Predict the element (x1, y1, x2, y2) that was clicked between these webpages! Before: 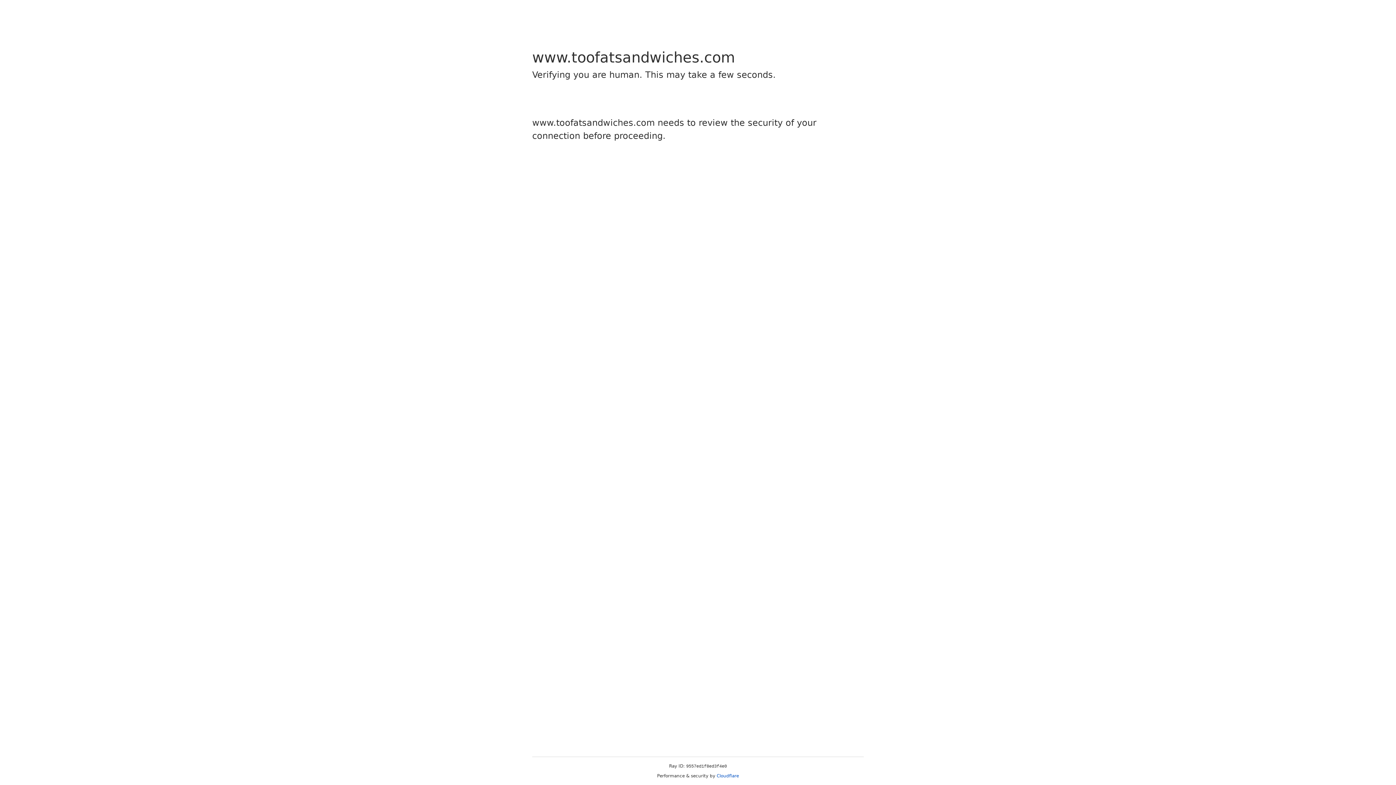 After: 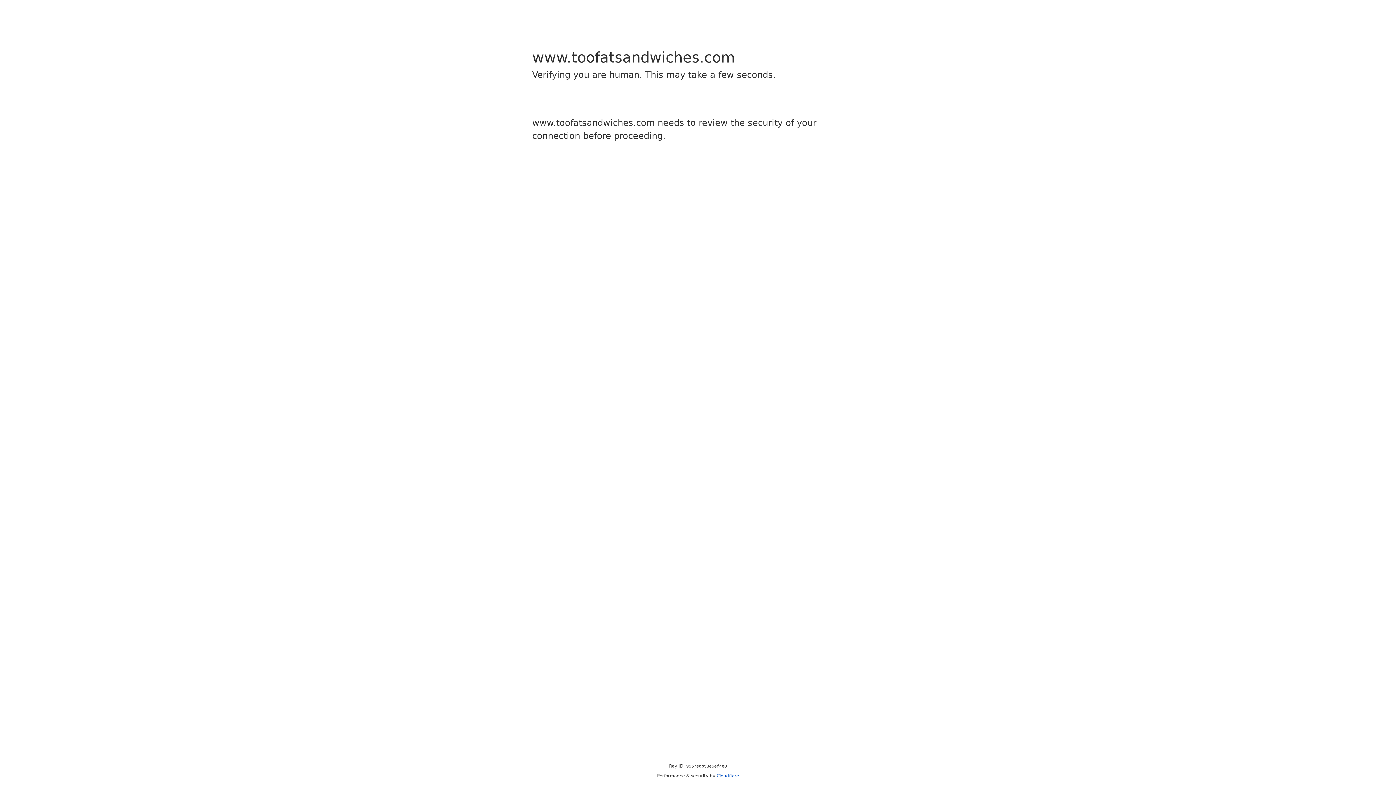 Action: bbox: (716, 773, 739, 778) label: Cloudflare